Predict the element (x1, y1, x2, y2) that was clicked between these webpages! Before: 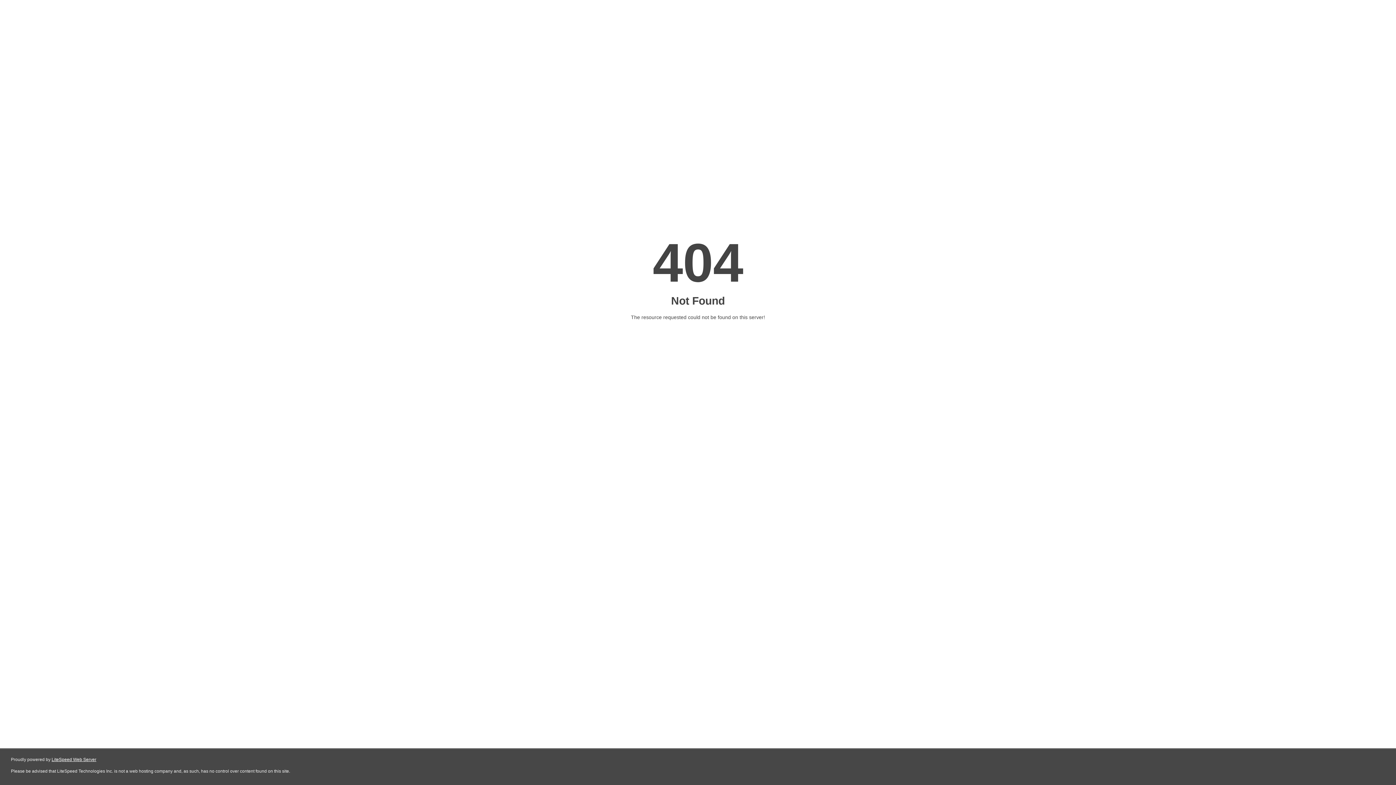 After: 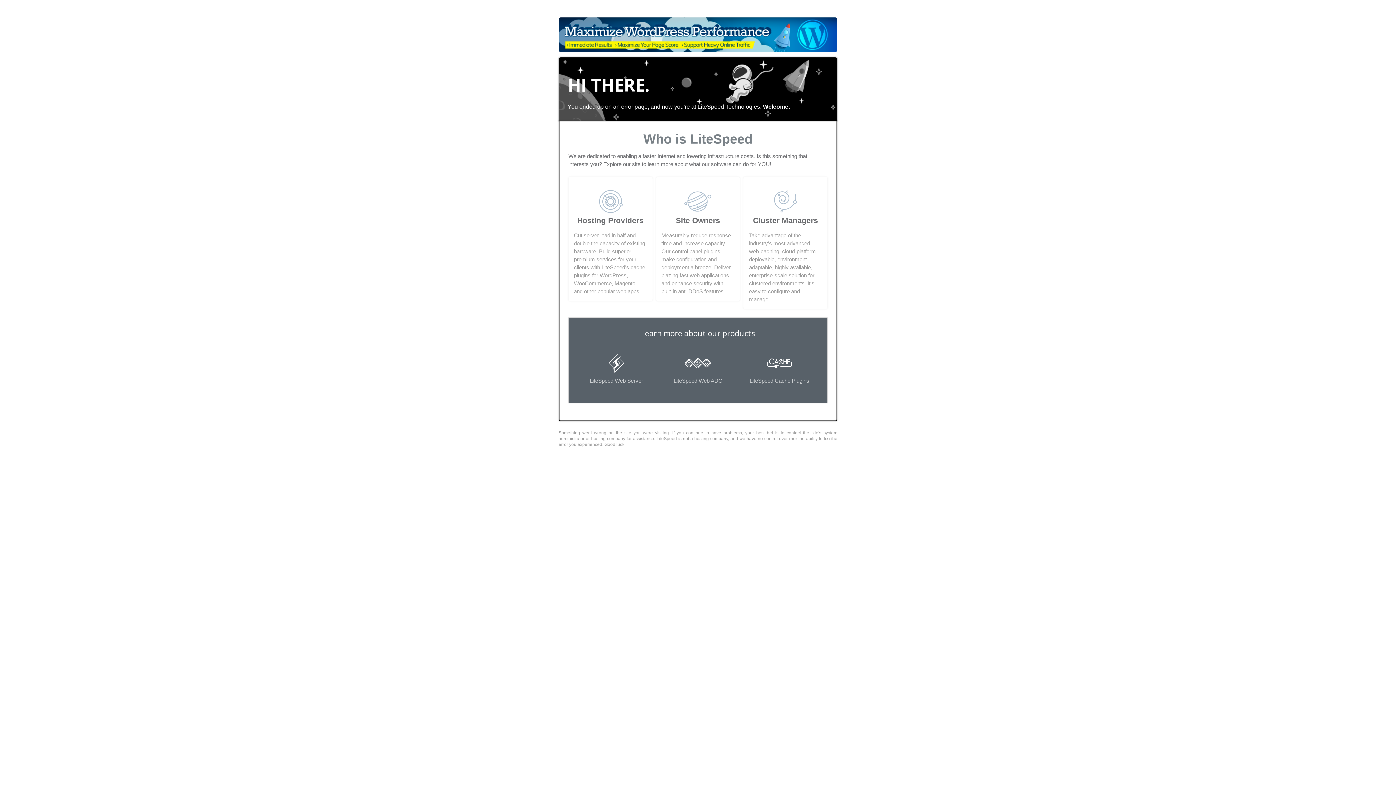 Action: label: LiteSpeed Web Server bbox: (51, 757, 96, 762)